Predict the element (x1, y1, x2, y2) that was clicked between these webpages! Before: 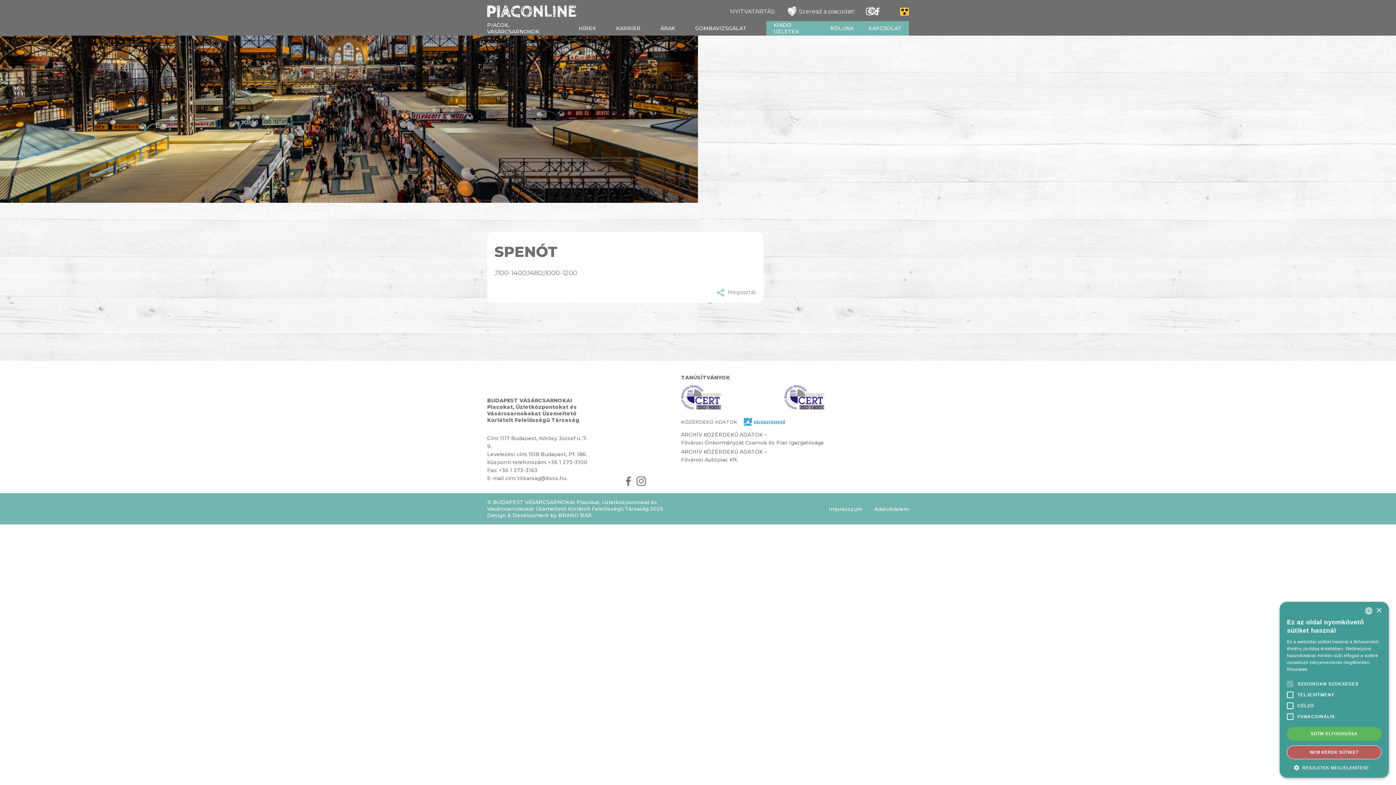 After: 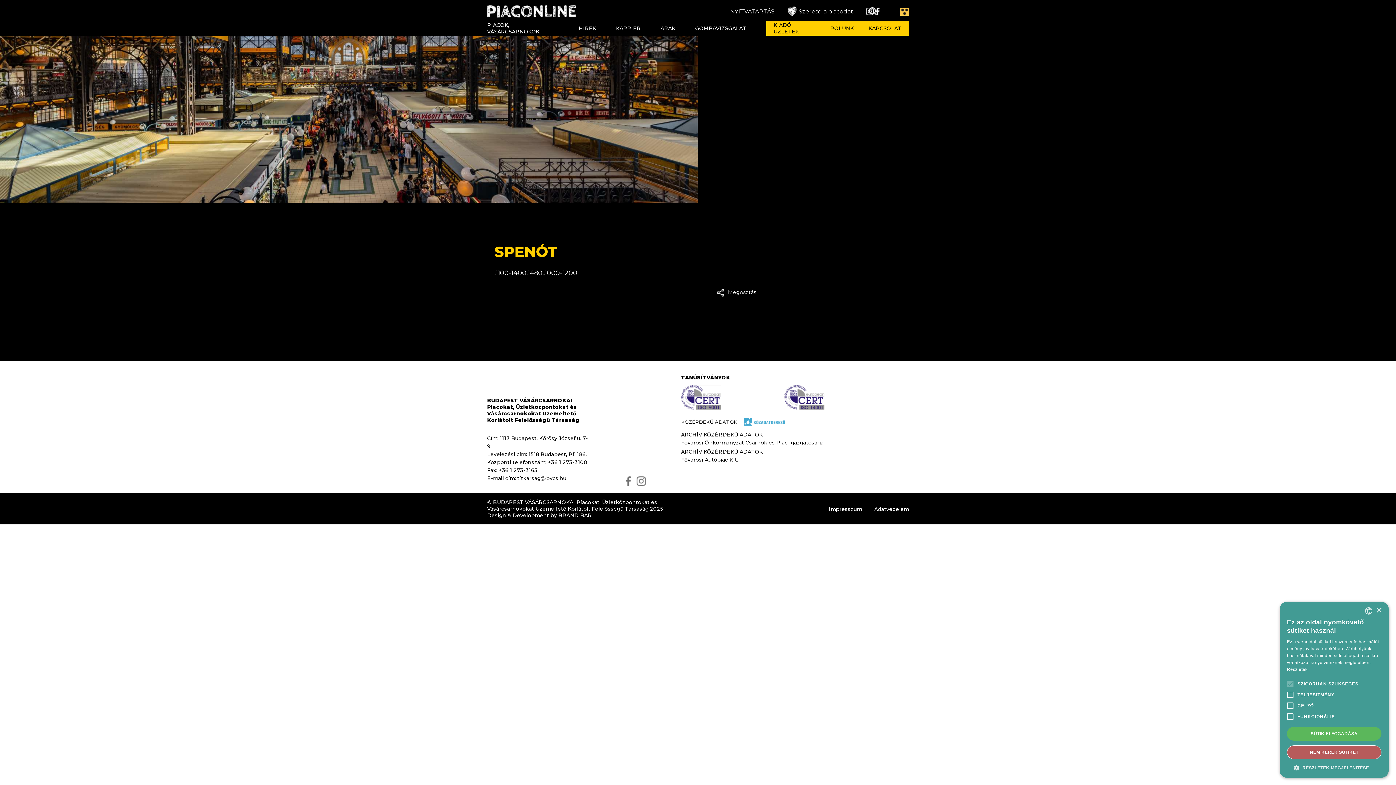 Action: bbox: (900, 7, 909, 15)